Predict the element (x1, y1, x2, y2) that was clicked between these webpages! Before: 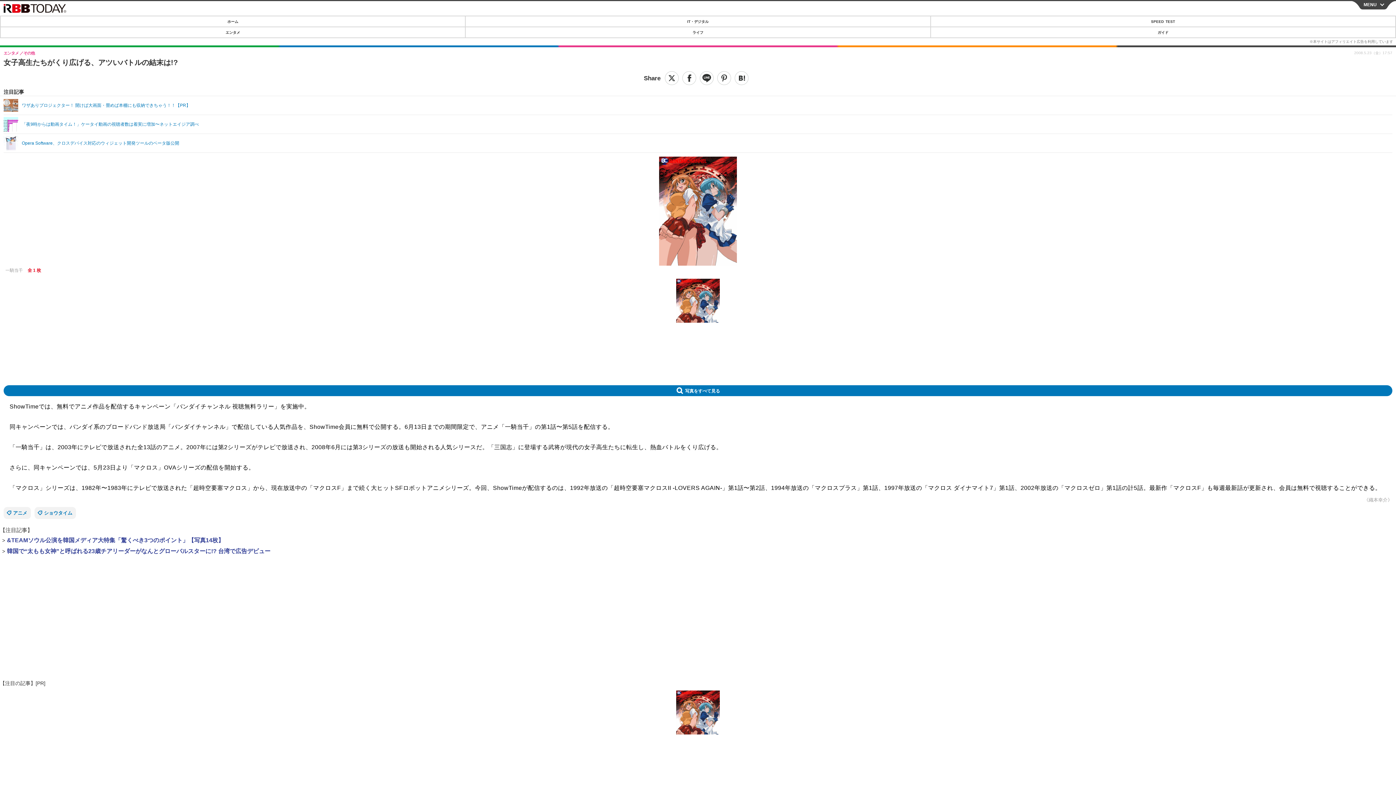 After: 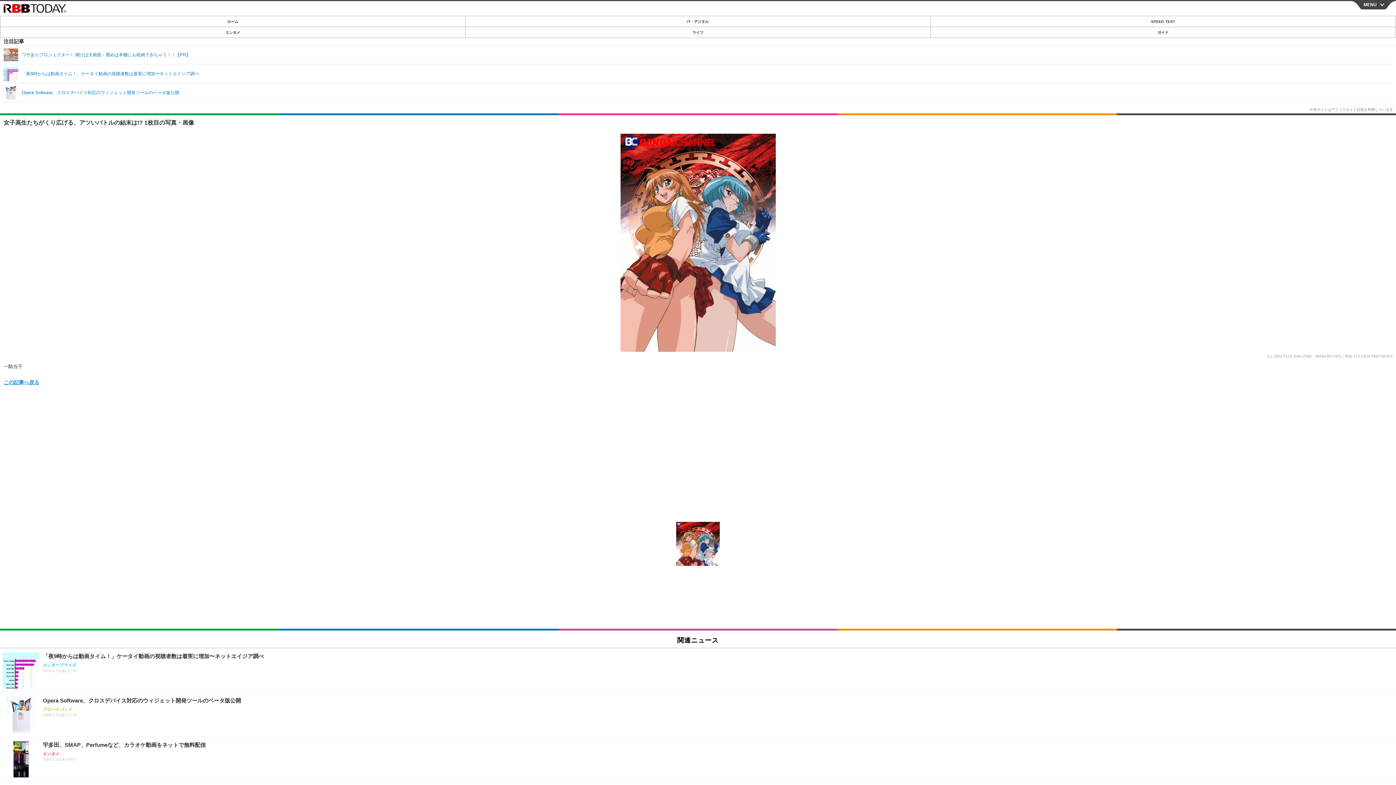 Action: bbox: (551, 690, 844, 734)